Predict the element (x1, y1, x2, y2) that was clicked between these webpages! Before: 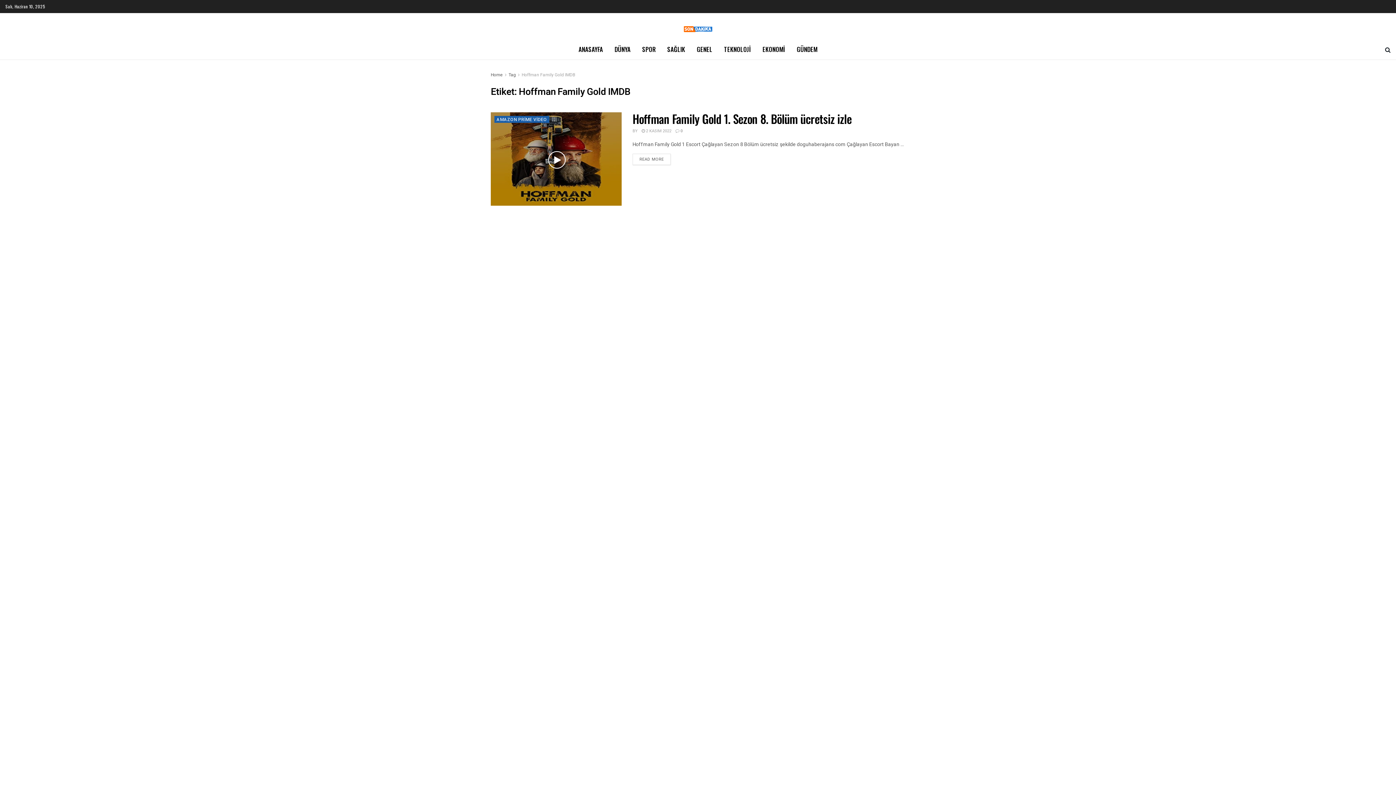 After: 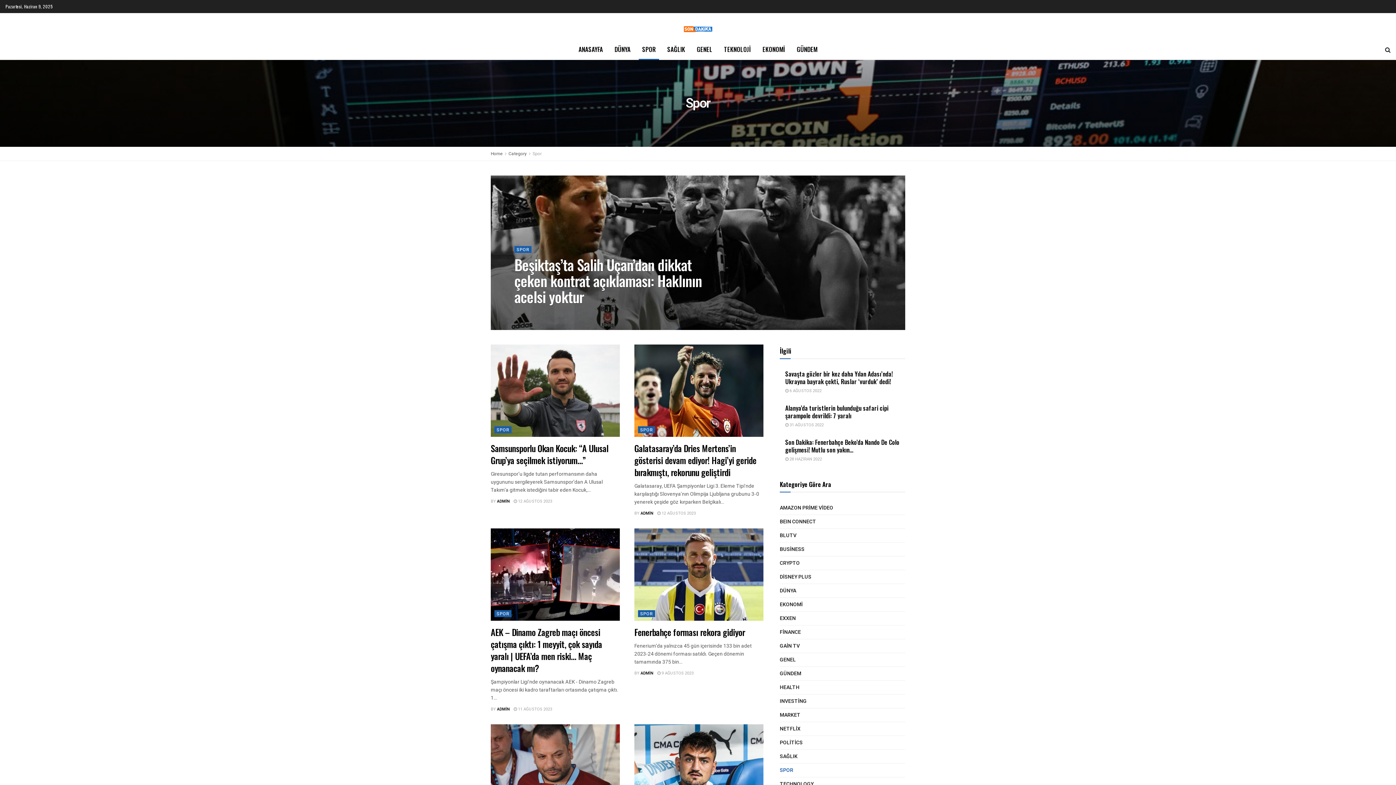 Action: bbox: (636, 39, 661, 59) label: SPOR